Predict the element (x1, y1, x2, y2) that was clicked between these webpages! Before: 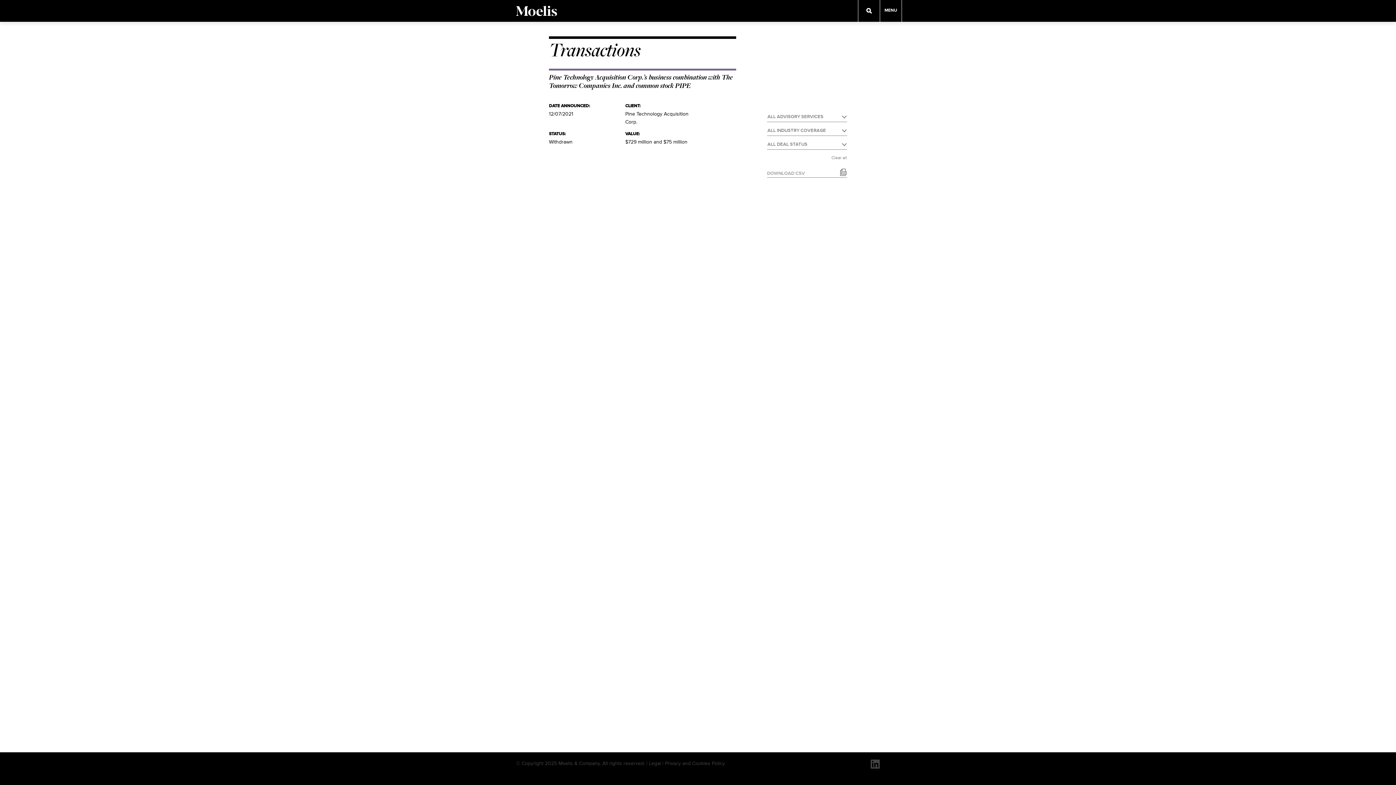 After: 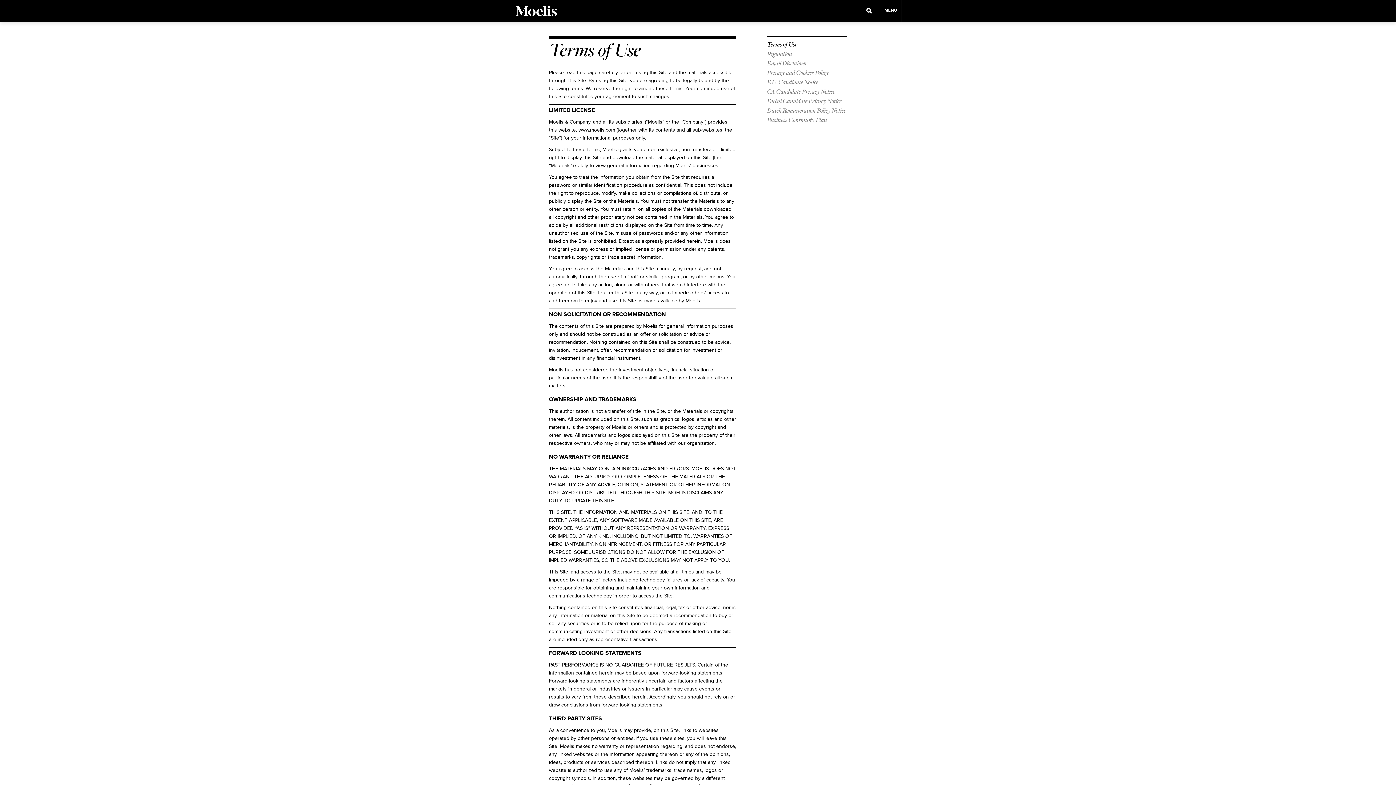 Action: bbox: (649, 761, 661, 766) label: Legal